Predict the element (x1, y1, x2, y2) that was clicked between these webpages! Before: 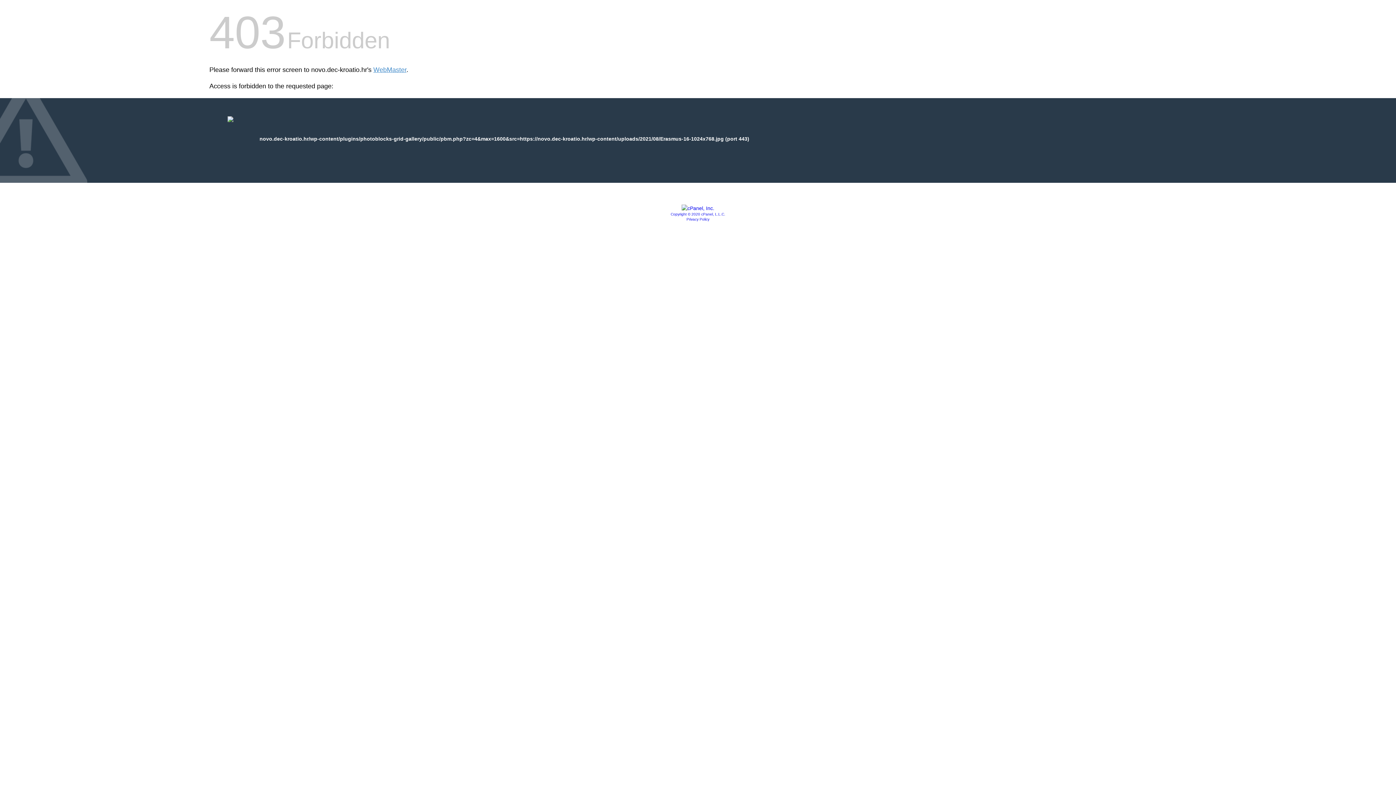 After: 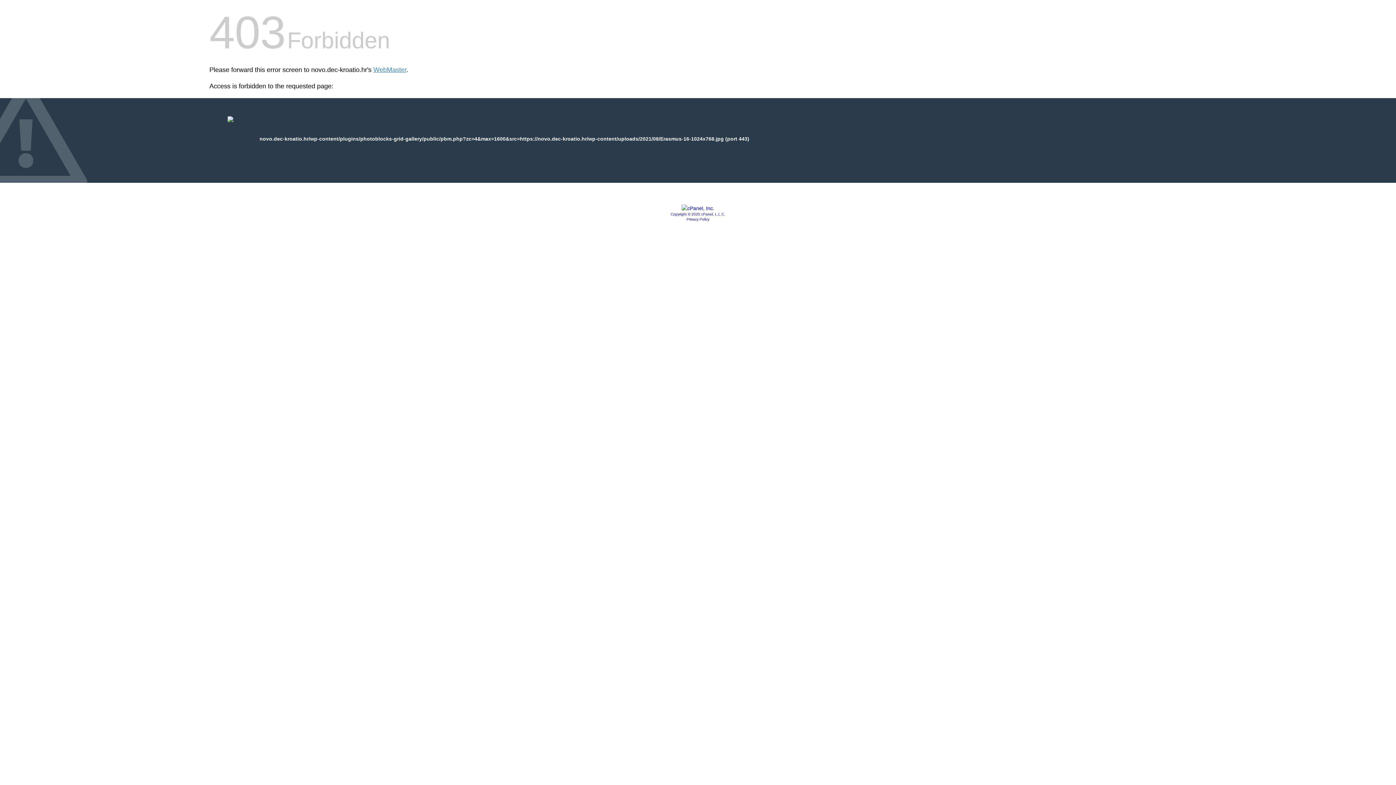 Action: label: Privacy Policy bbox: (686, 217, 709, 221)